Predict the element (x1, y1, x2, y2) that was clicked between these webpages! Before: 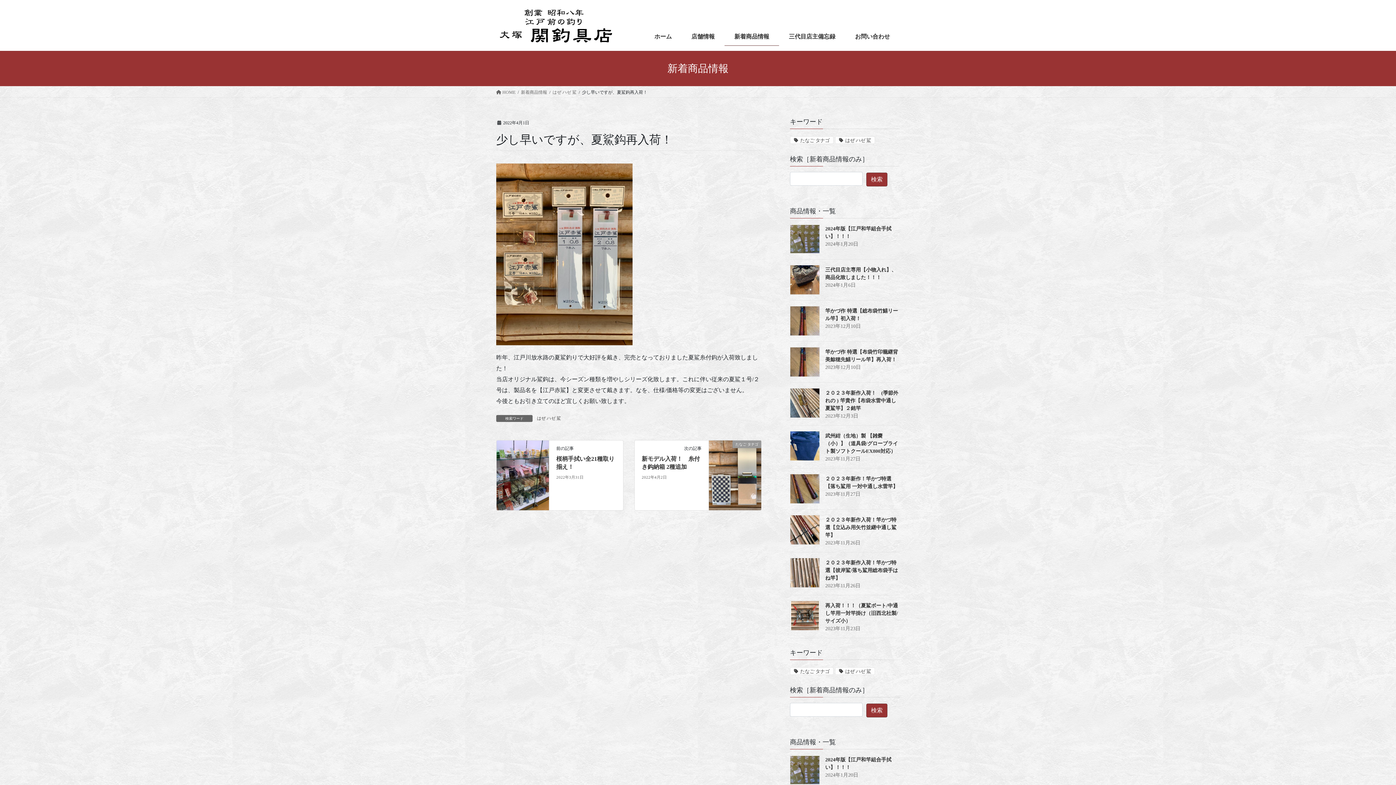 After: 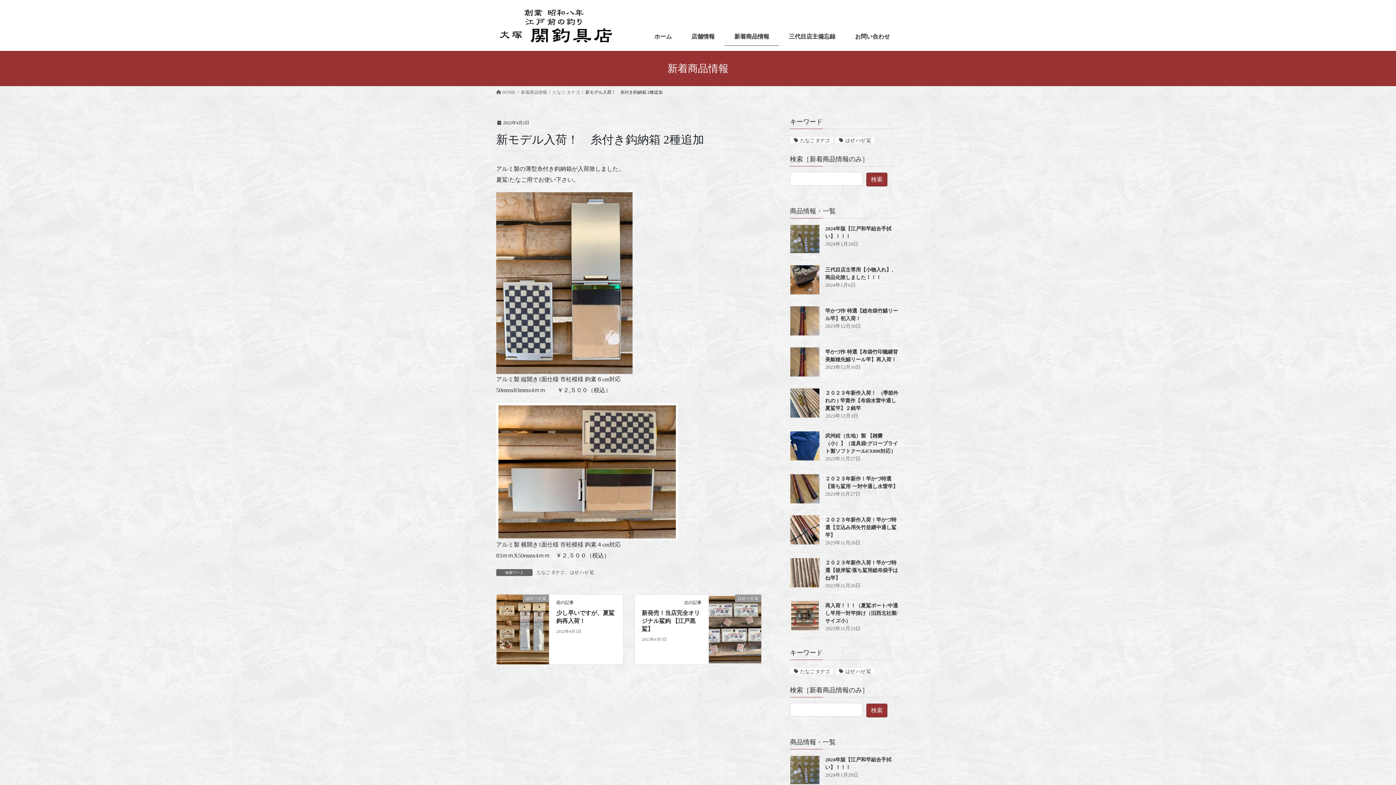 Action: label: たなご タナゴ bbox: (709, 471, 761, 477)